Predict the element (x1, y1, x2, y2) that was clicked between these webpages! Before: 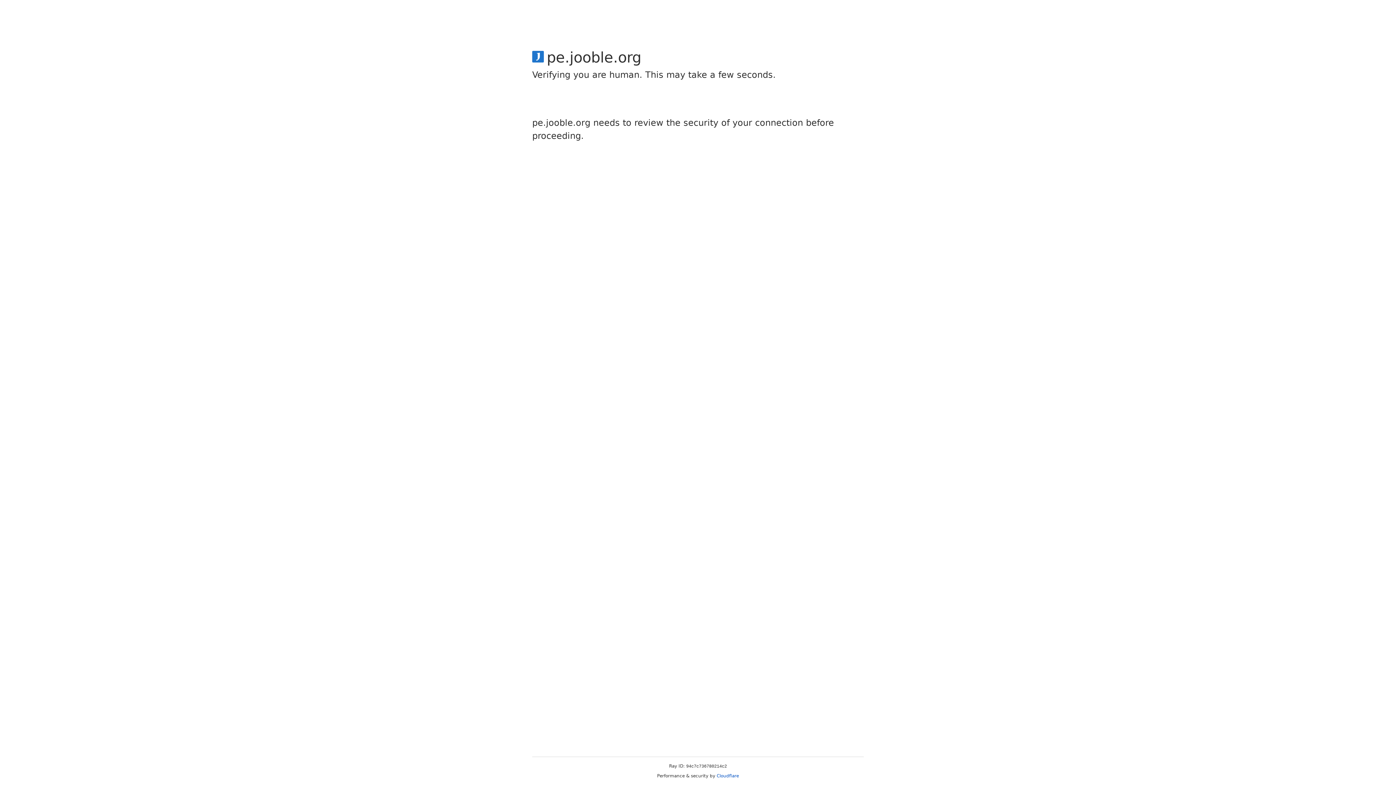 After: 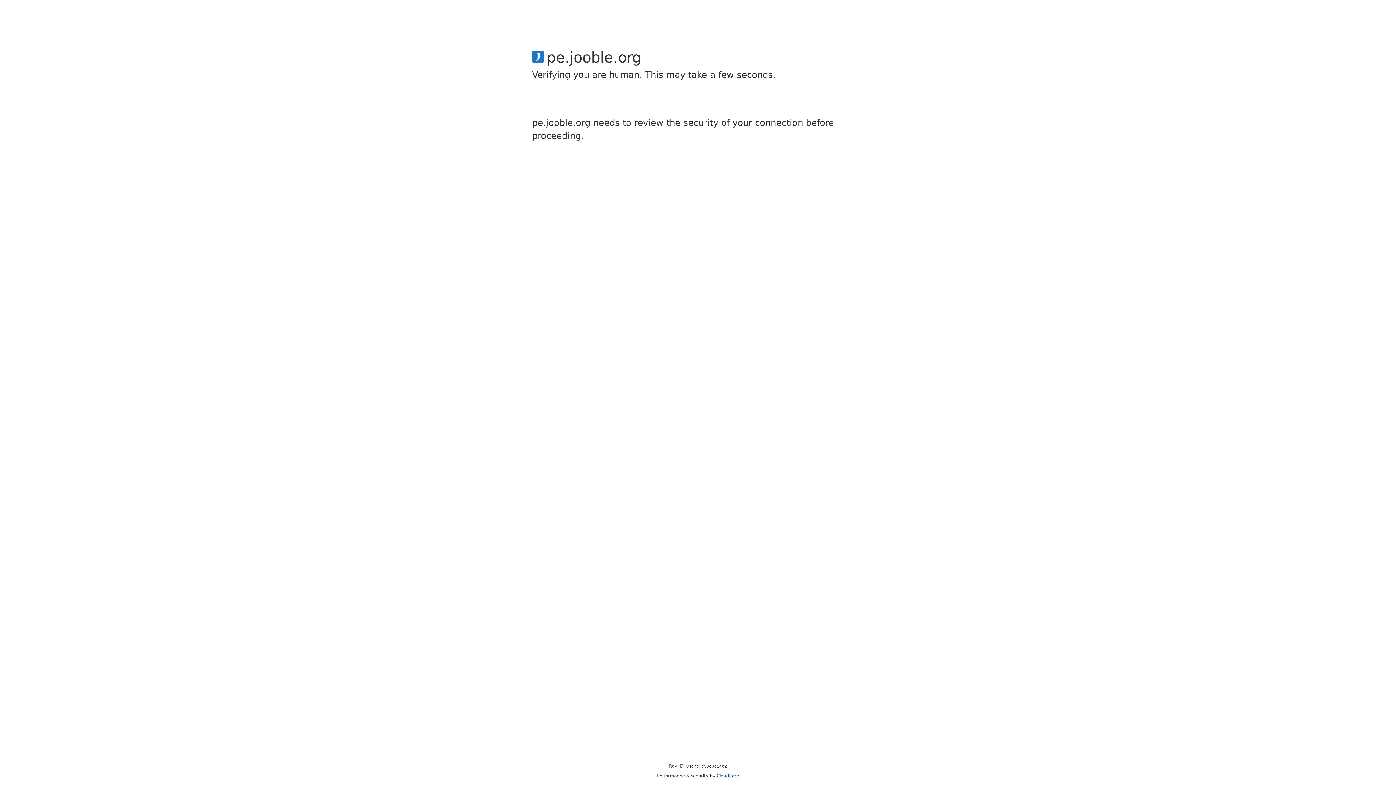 Action: label: Cloudflare bbox: (716, 773, 739, 778)